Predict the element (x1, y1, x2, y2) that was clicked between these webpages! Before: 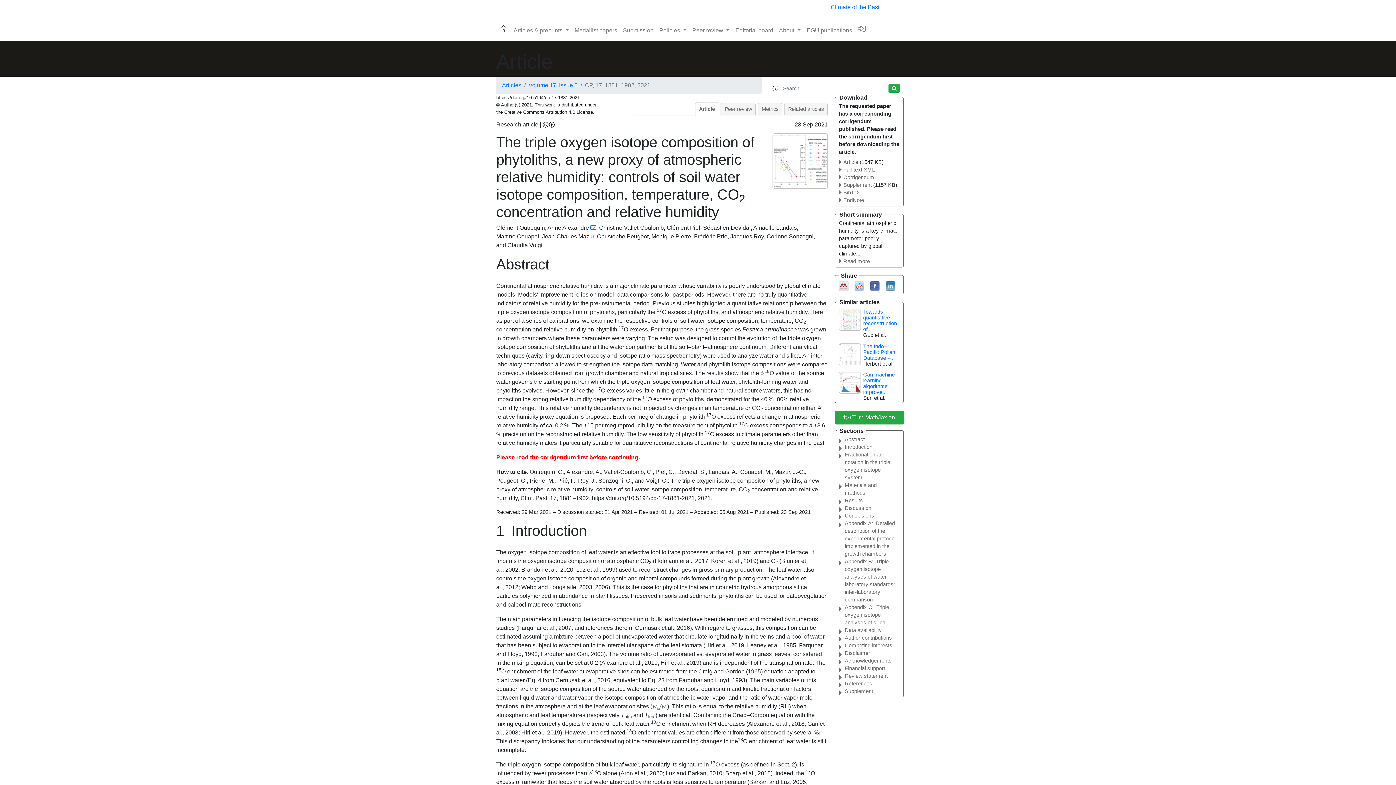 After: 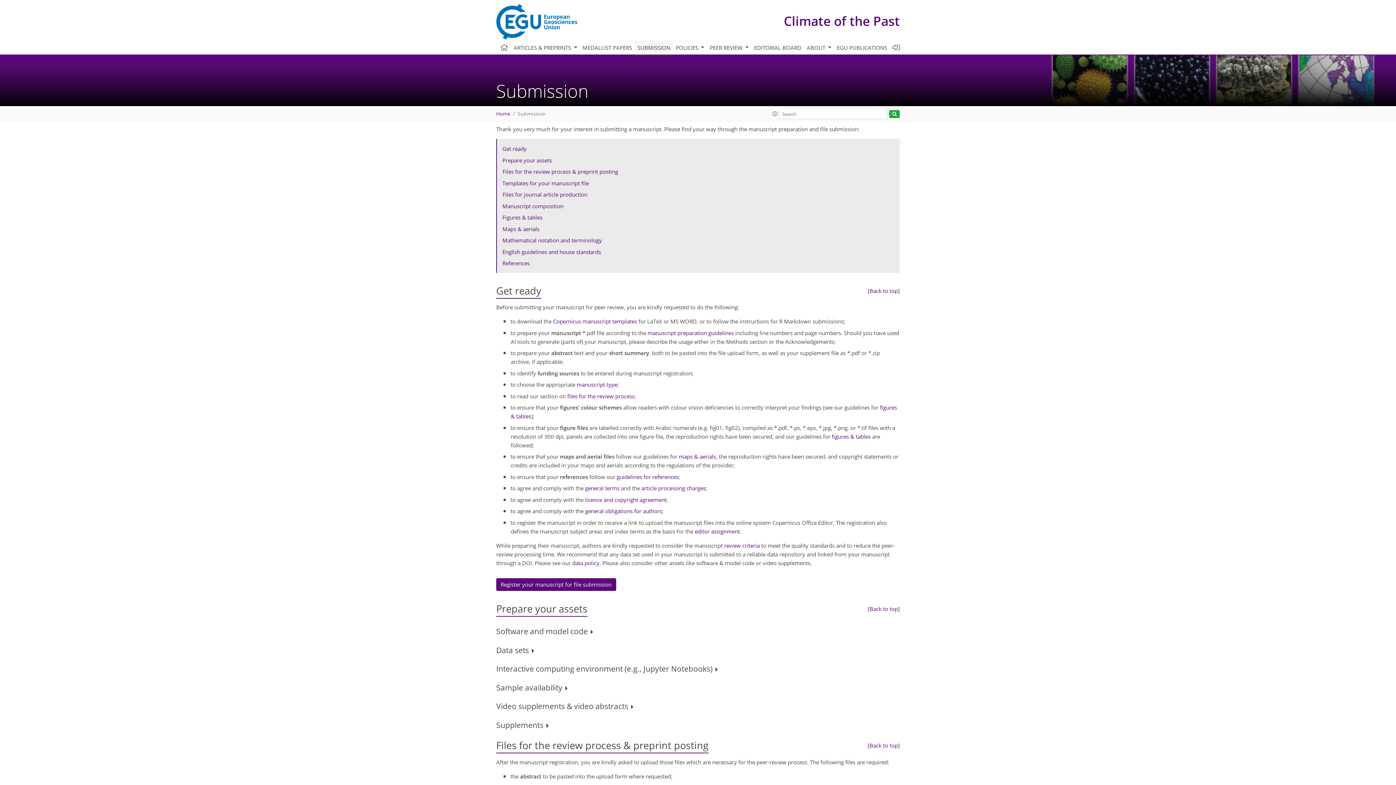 Action: label: Submission bbox: (620, 23, 656, 37)